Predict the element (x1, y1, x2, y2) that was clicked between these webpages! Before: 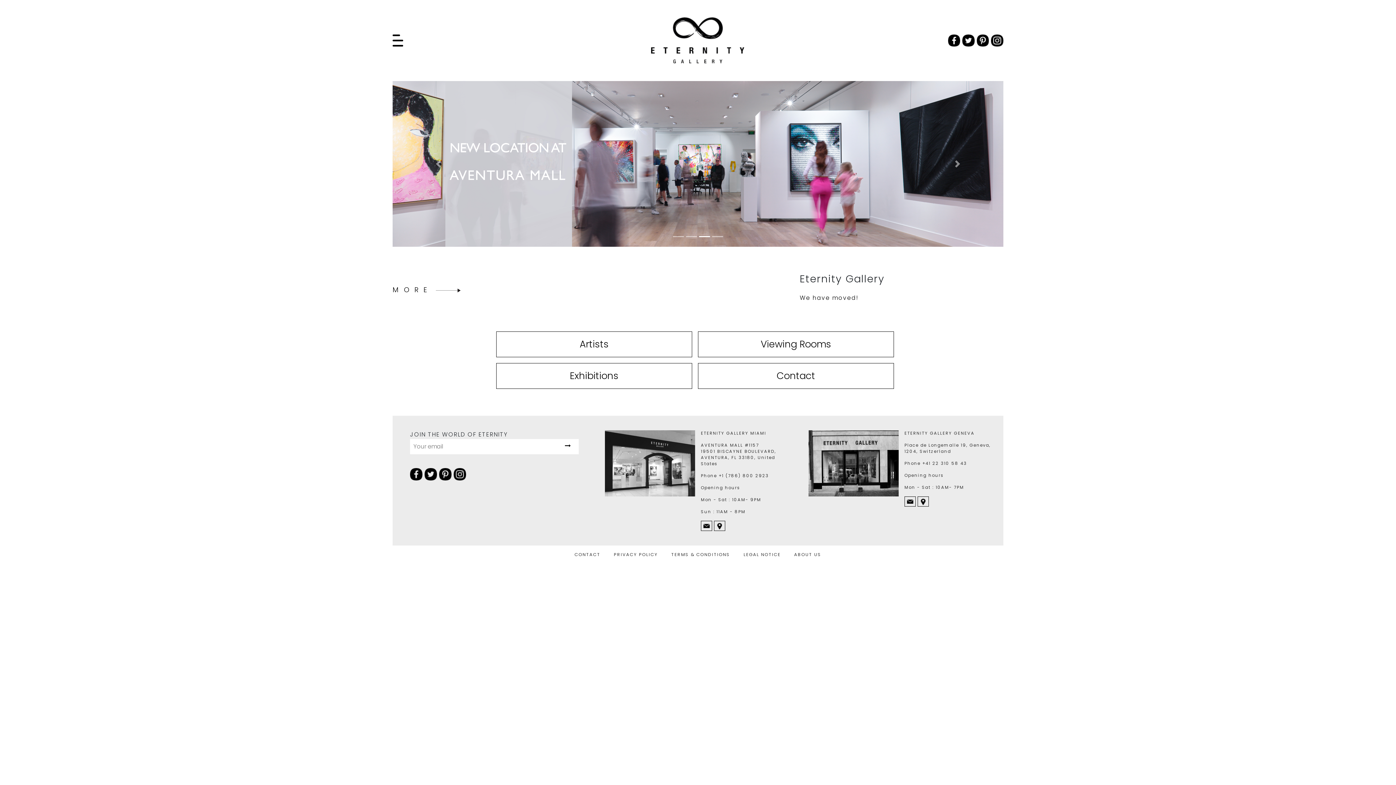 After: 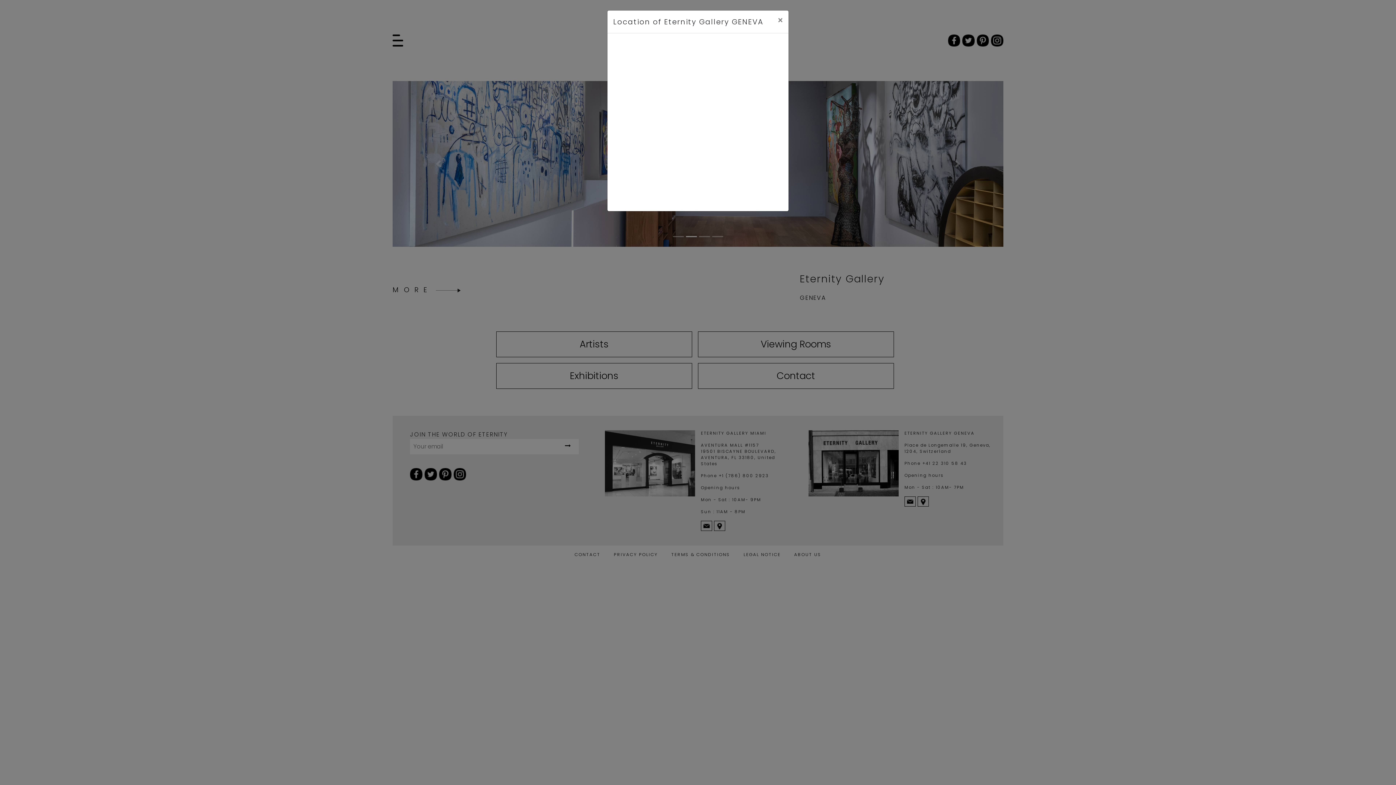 Action: bbox: (917, 498, 929, 504)